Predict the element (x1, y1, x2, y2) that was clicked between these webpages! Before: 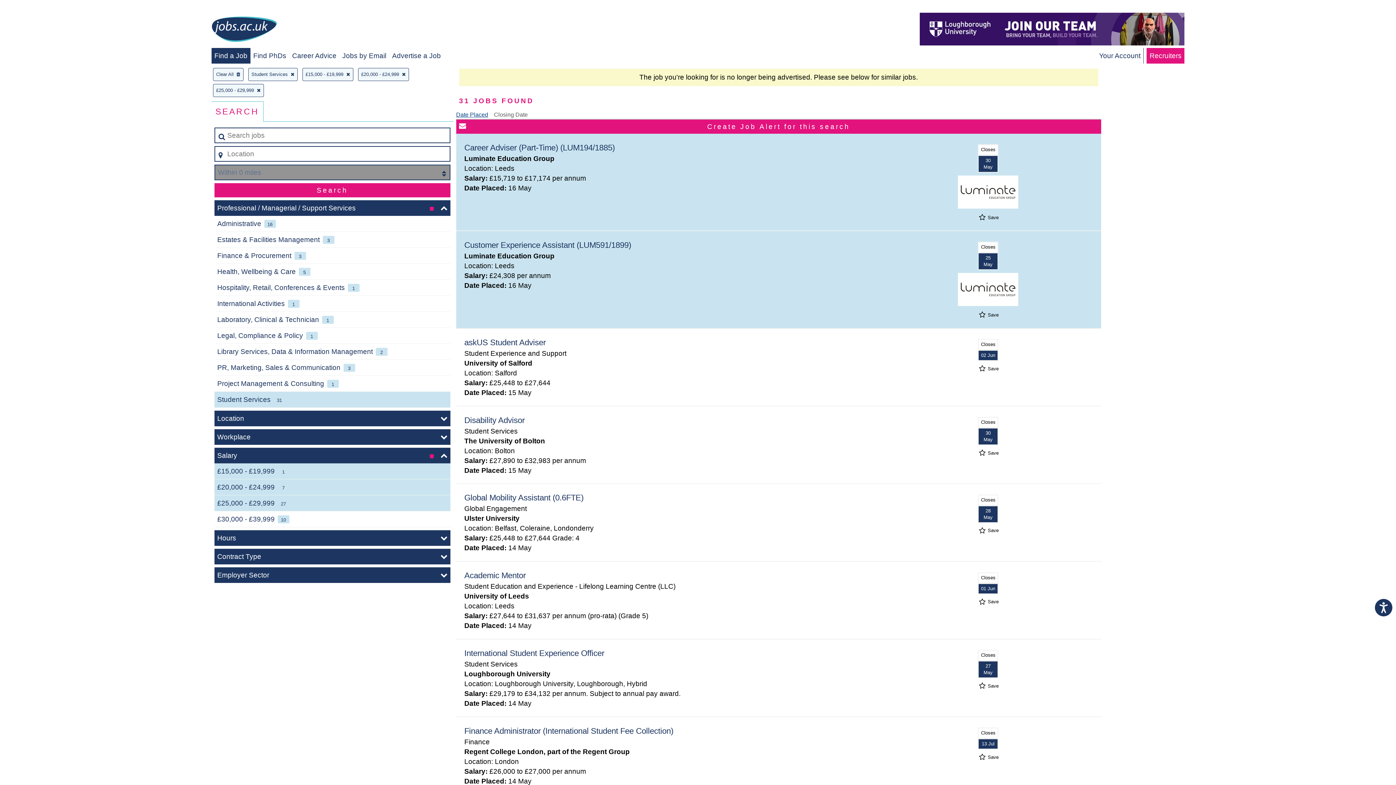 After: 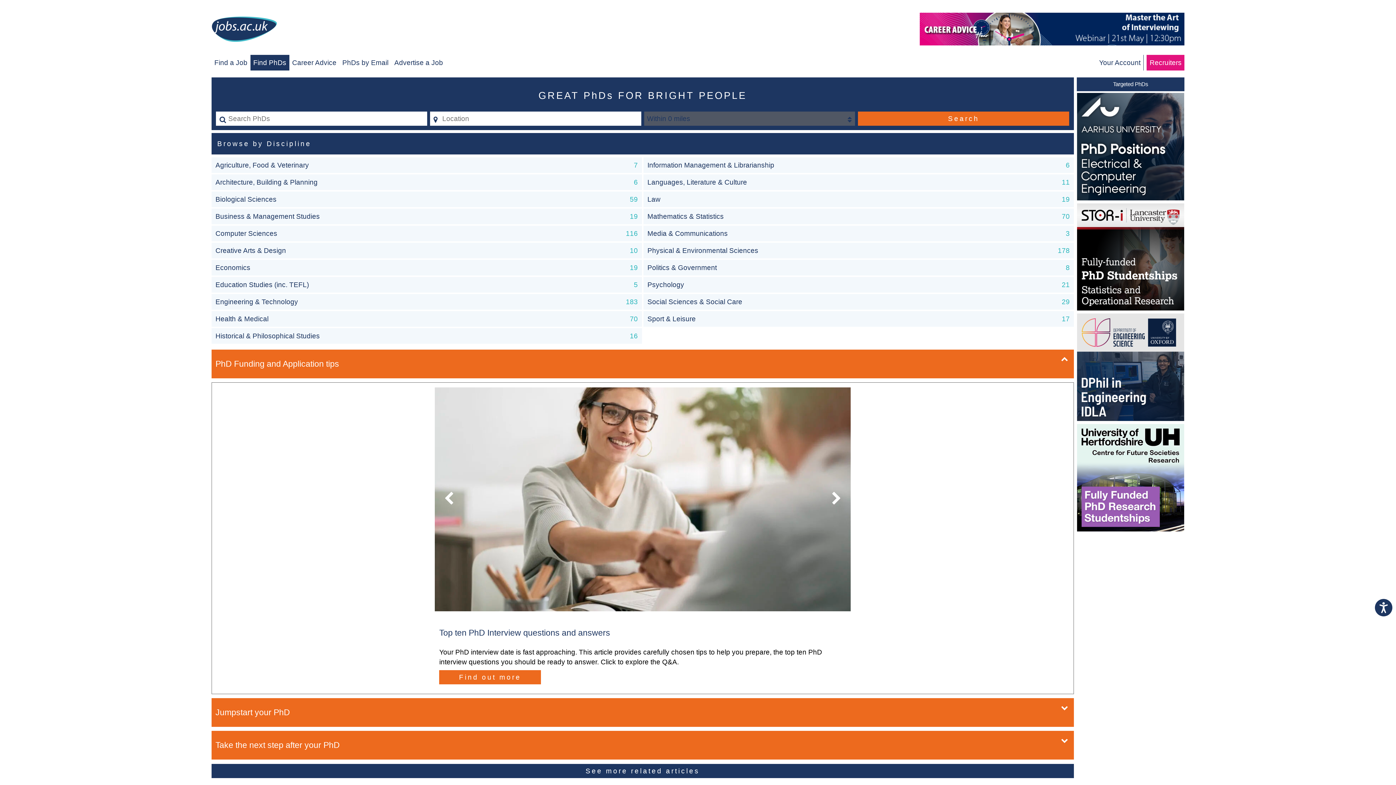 Action: label: Find PhDs bbox: (253, 52, 286, 59)